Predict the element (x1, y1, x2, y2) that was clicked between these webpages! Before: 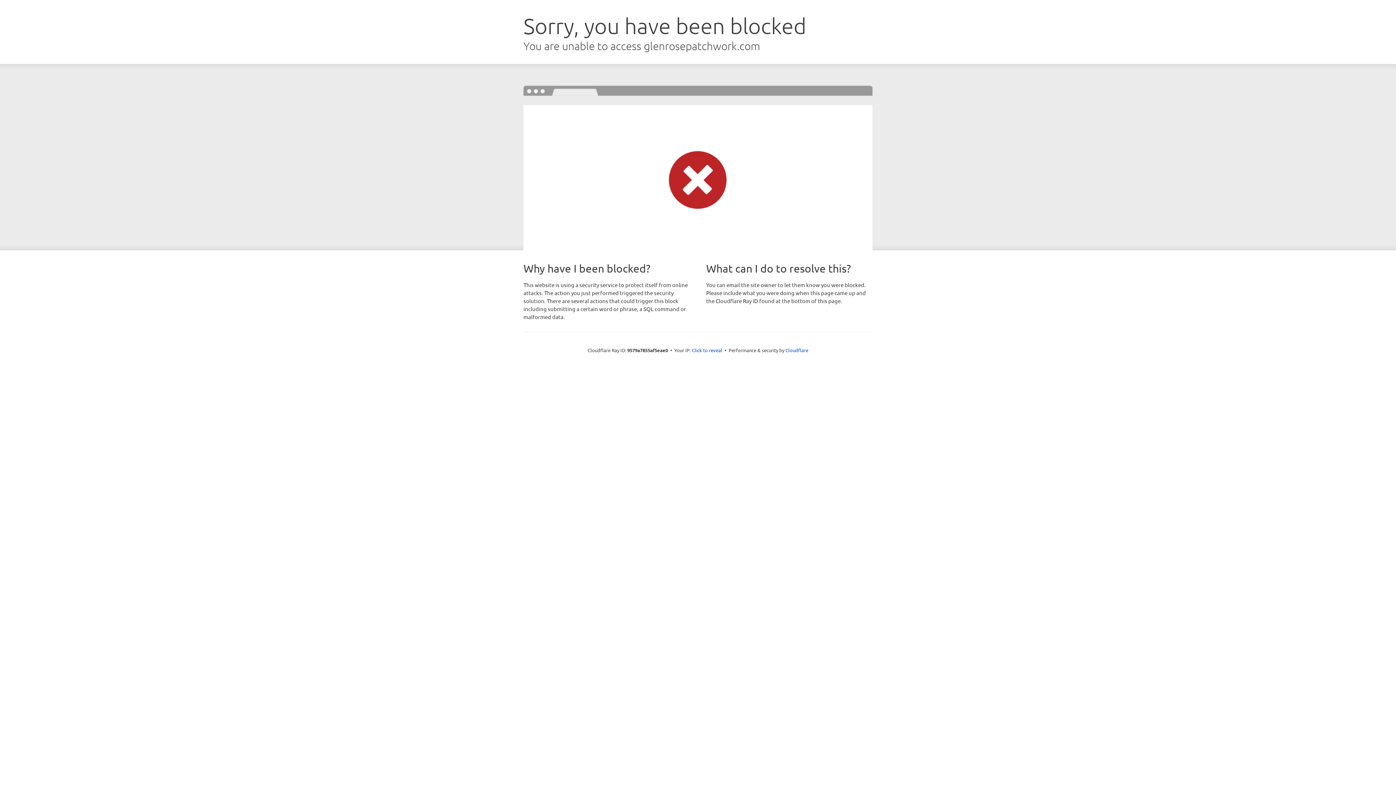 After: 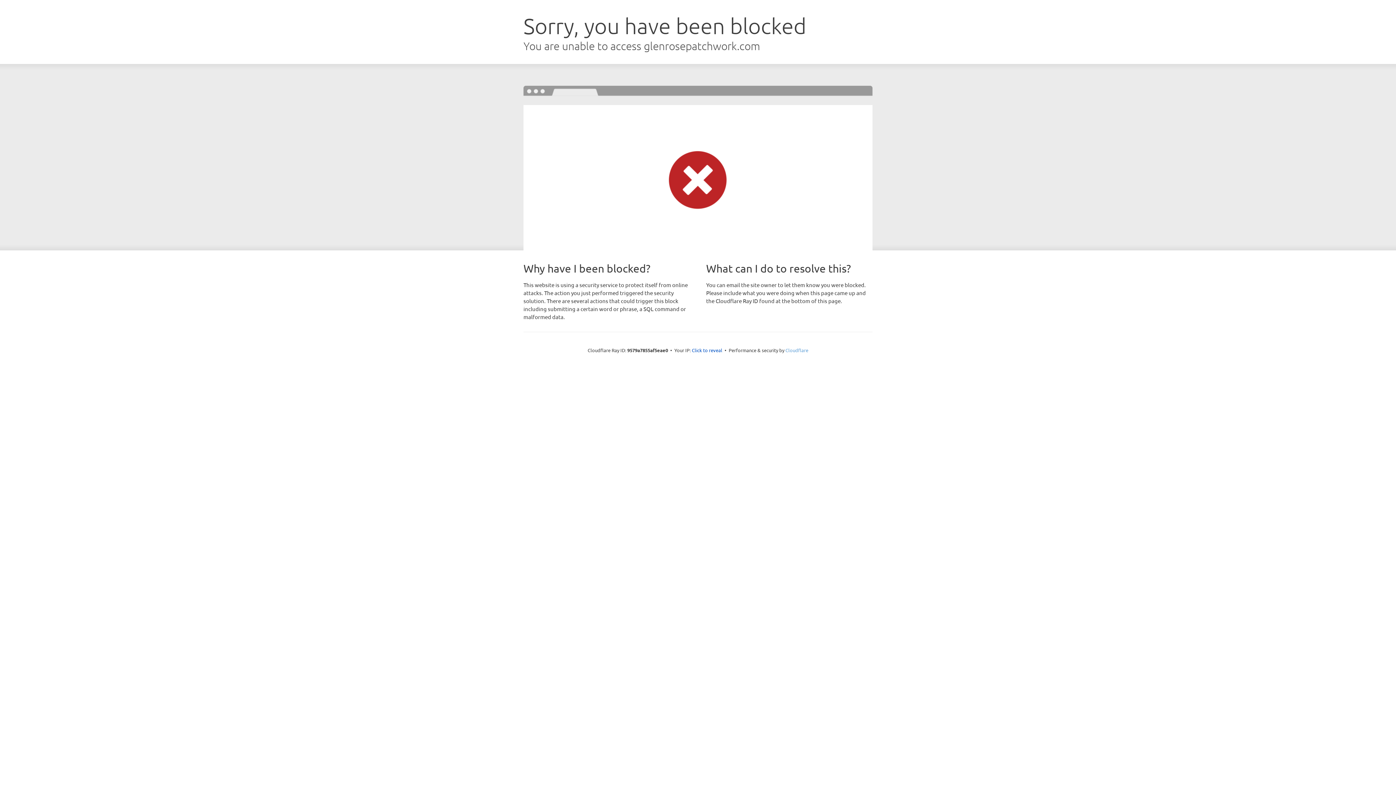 Action: label: Cloudflare bbox: (785, 347, 808, 353)